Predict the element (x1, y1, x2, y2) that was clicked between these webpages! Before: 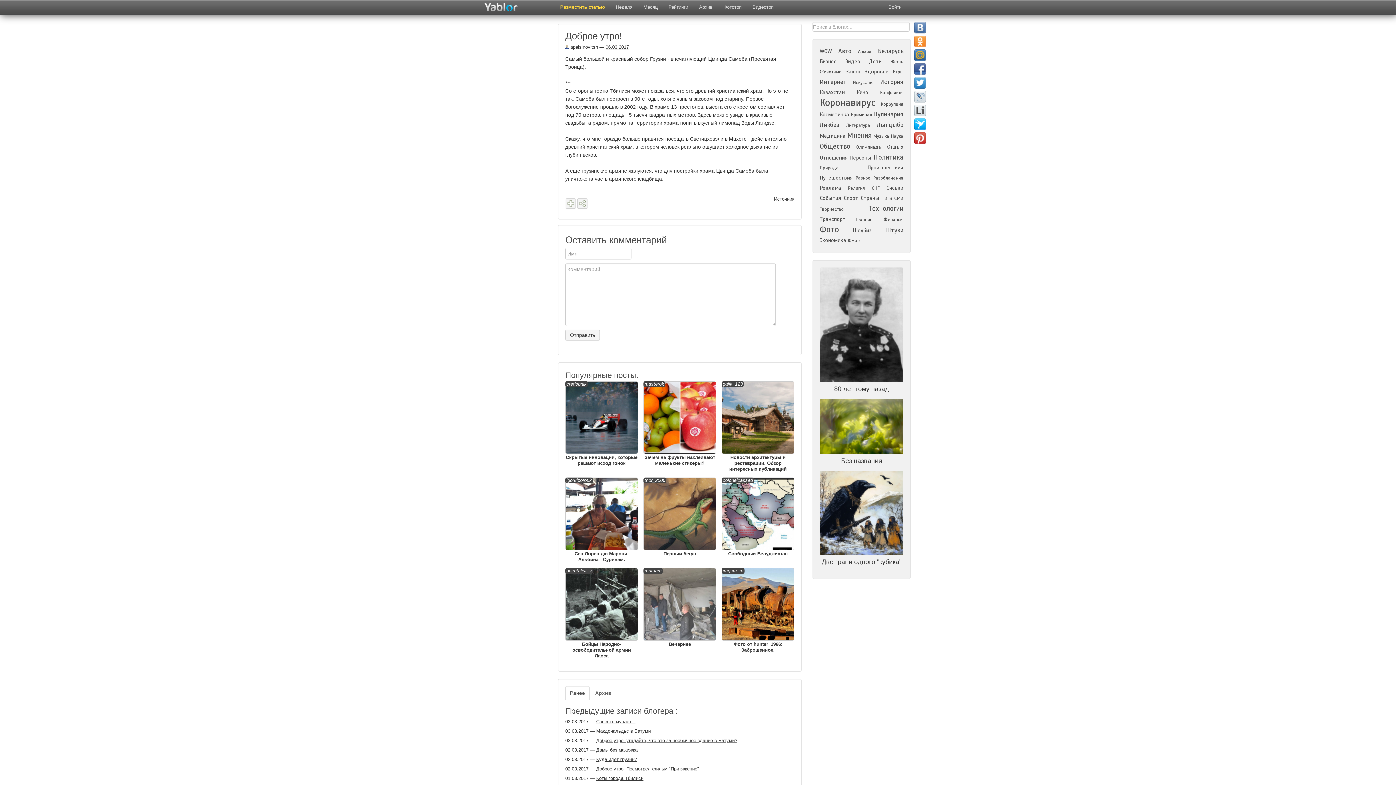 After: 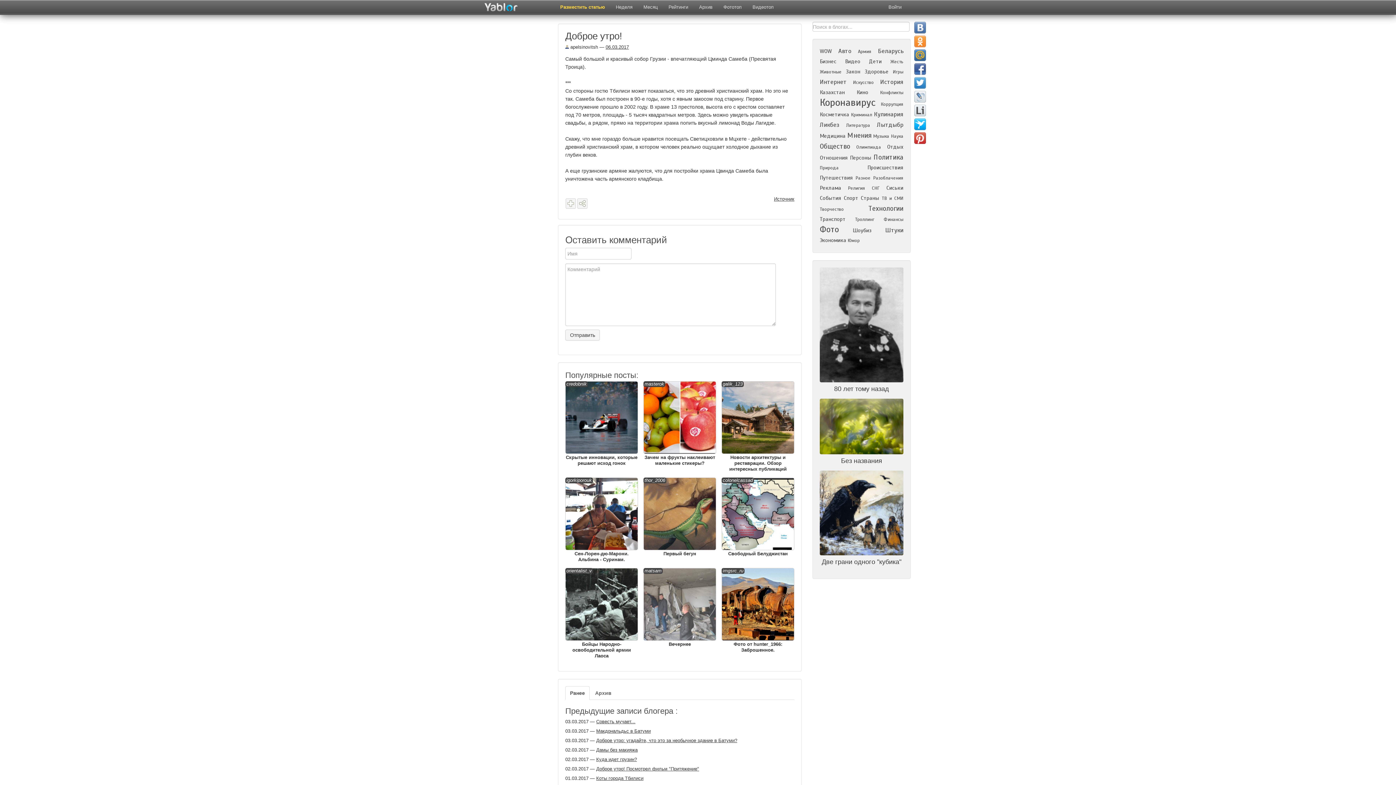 Action: bbox: (914, 118, 926, 130)